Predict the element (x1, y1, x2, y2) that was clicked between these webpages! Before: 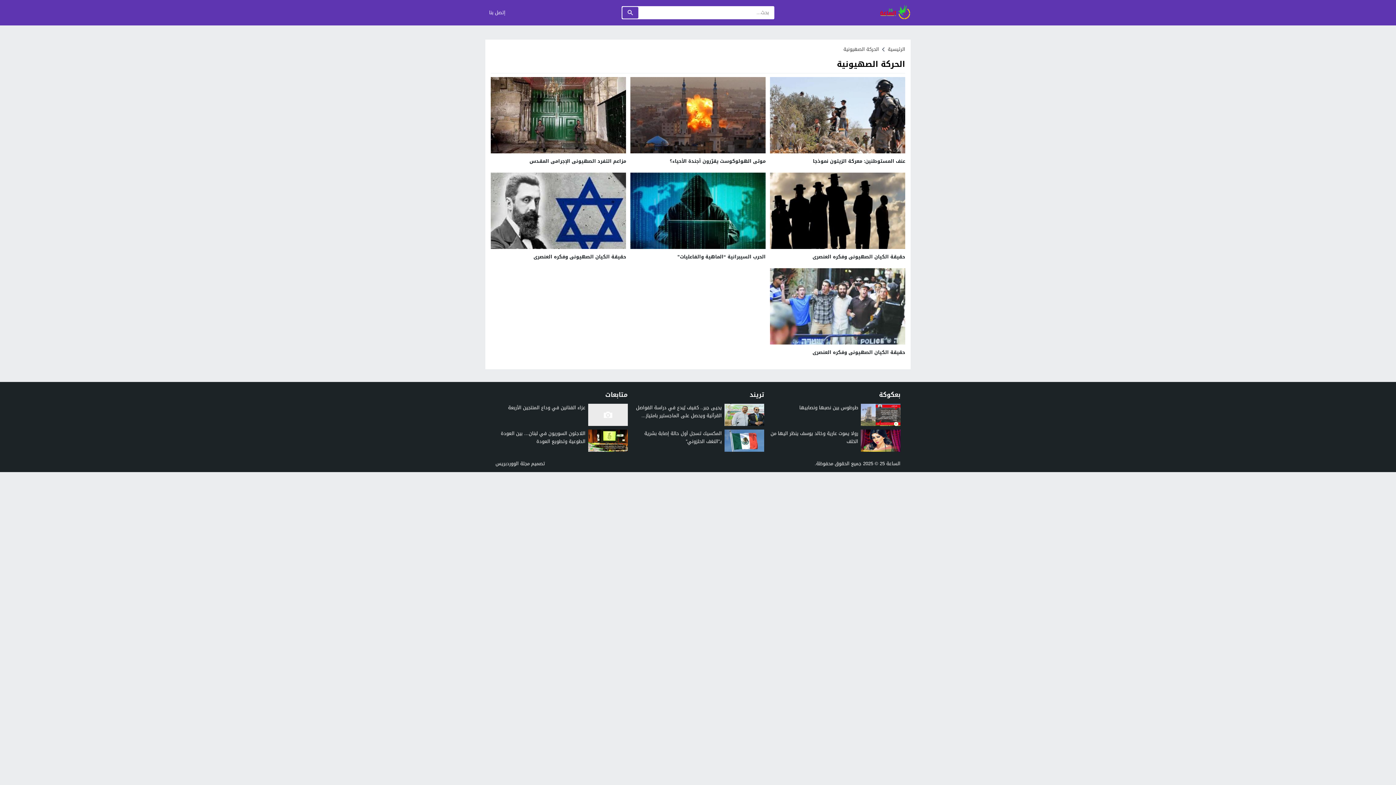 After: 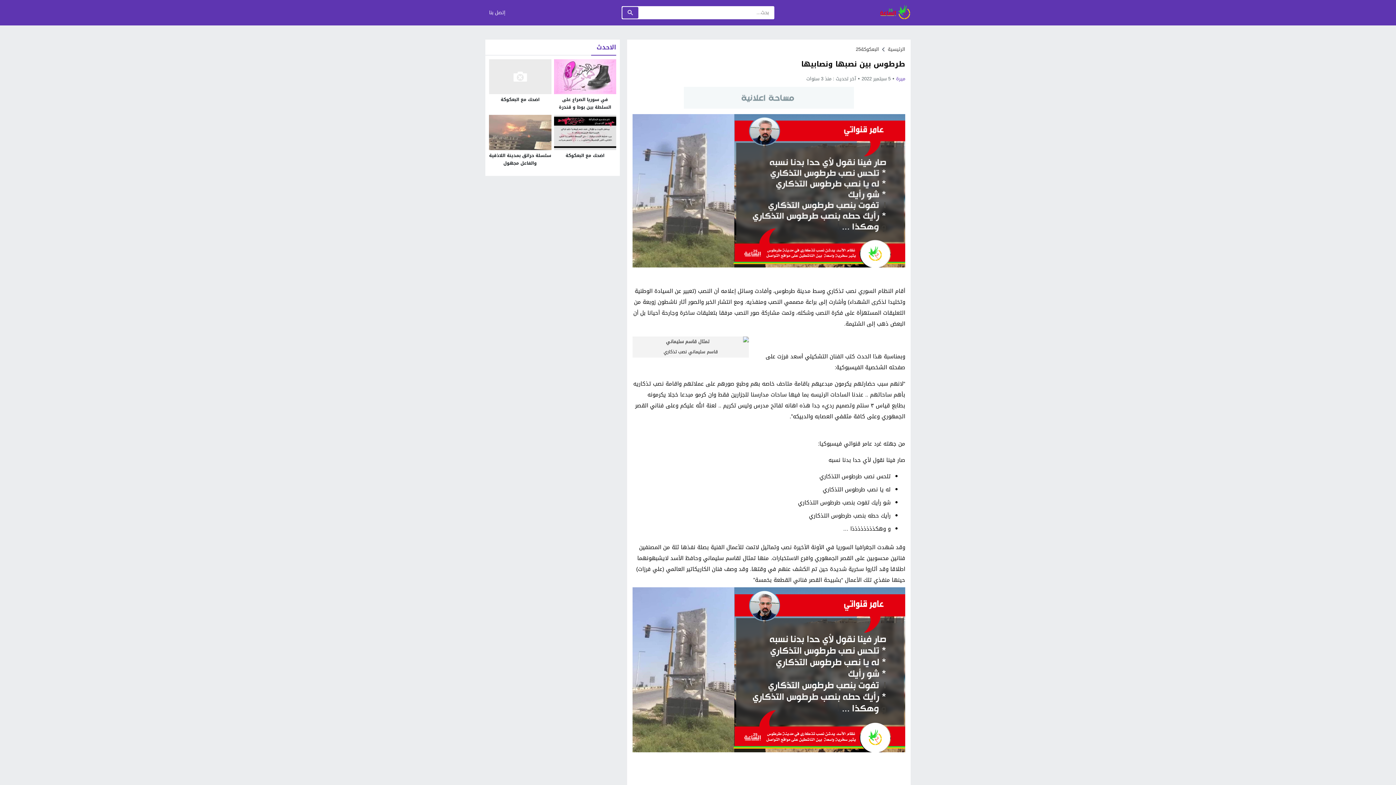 Action: label: طرطوس بين نصبها ونصابيها bbox: (799, 403, 858, 412)